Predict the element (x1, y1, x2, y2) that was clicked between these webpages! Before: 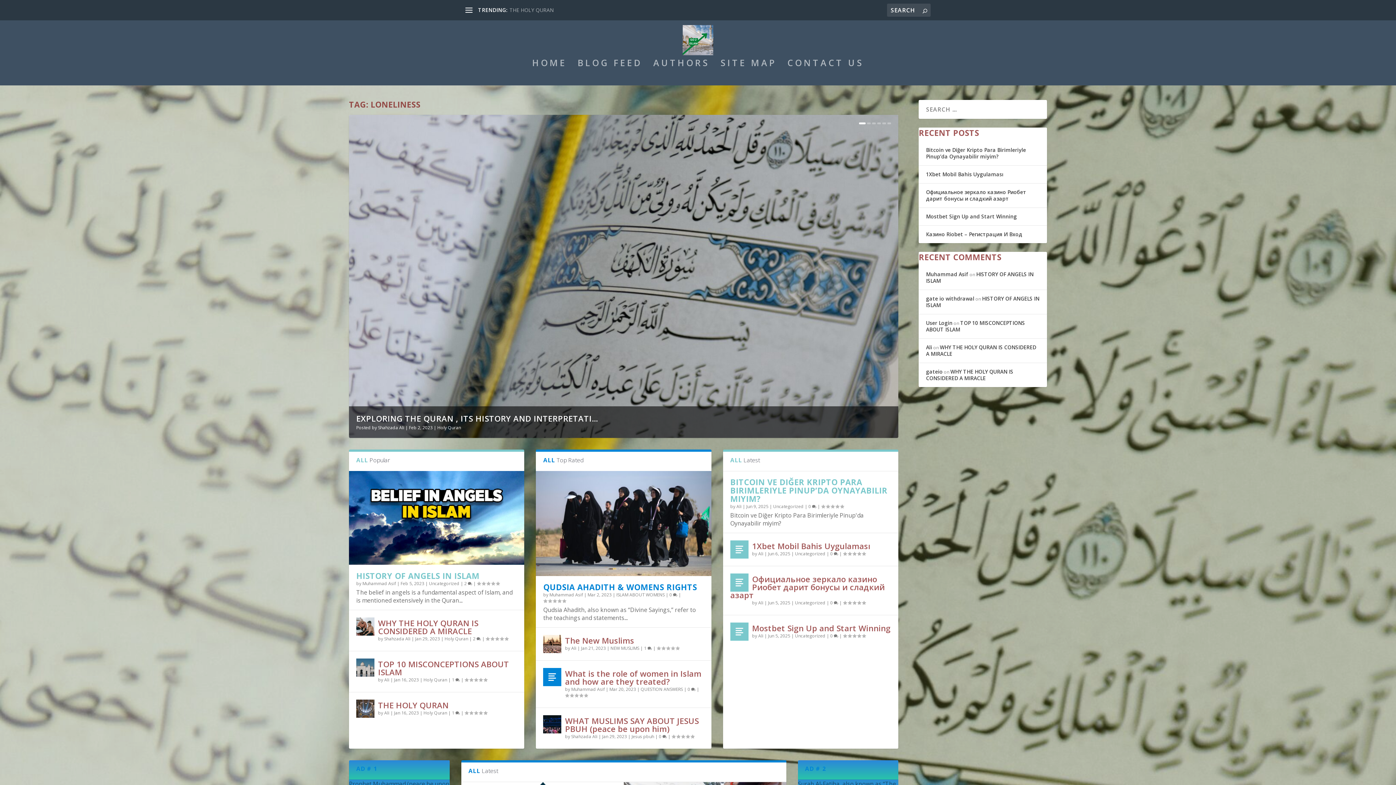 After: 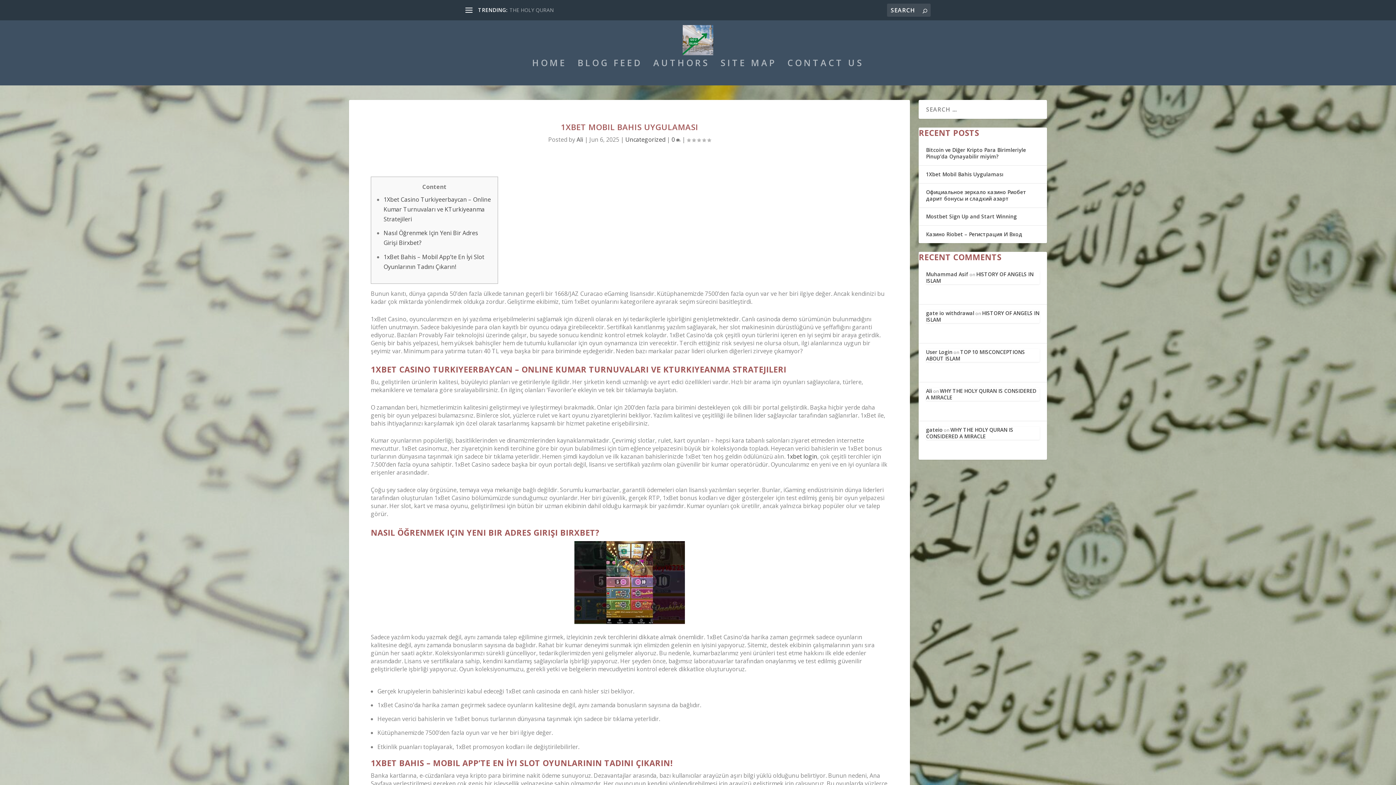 Action: bbox: (730, 540, 748, 558)